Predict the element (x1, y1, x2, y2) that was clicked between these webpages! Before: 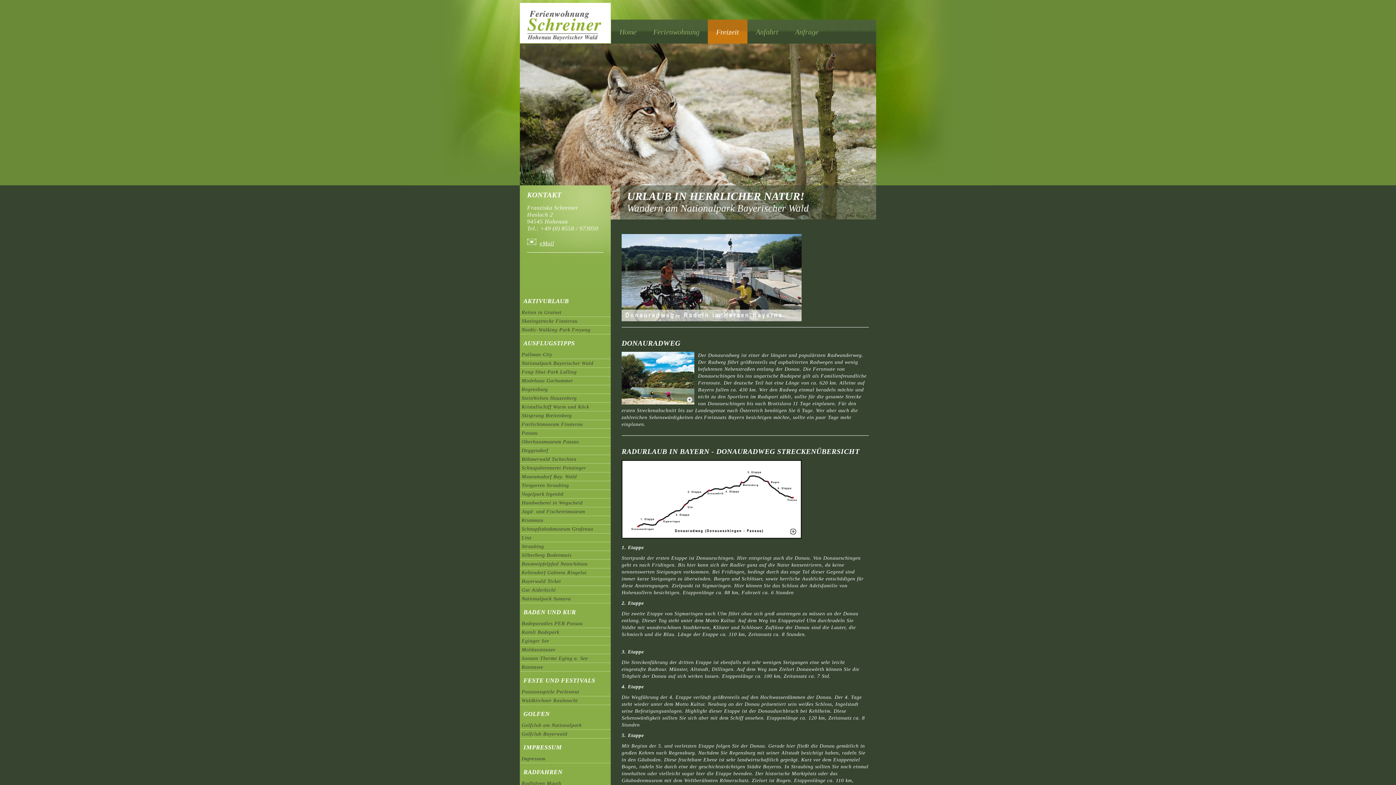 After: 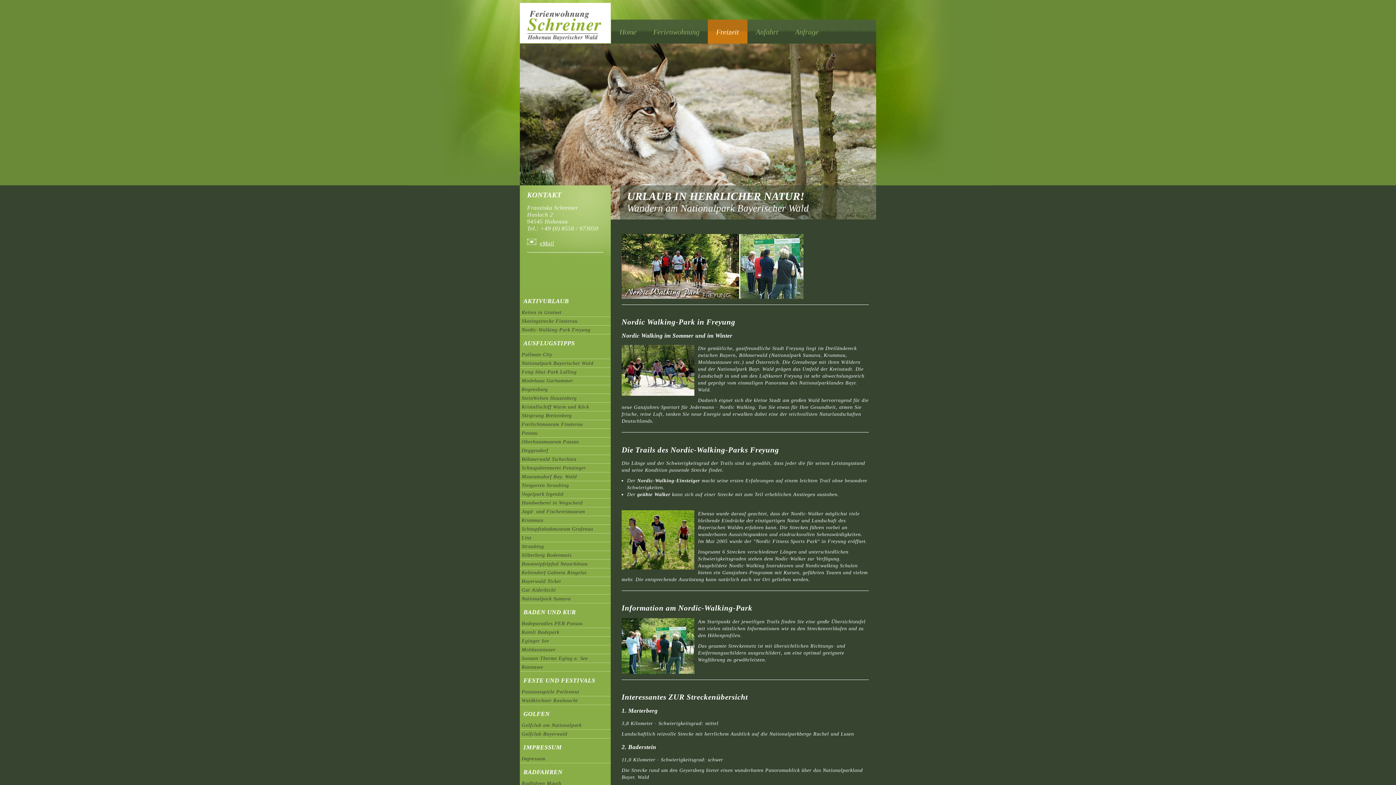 Action: bbox: (520, 325, 607, 334) label: Nordic-Walking-Park Freyung